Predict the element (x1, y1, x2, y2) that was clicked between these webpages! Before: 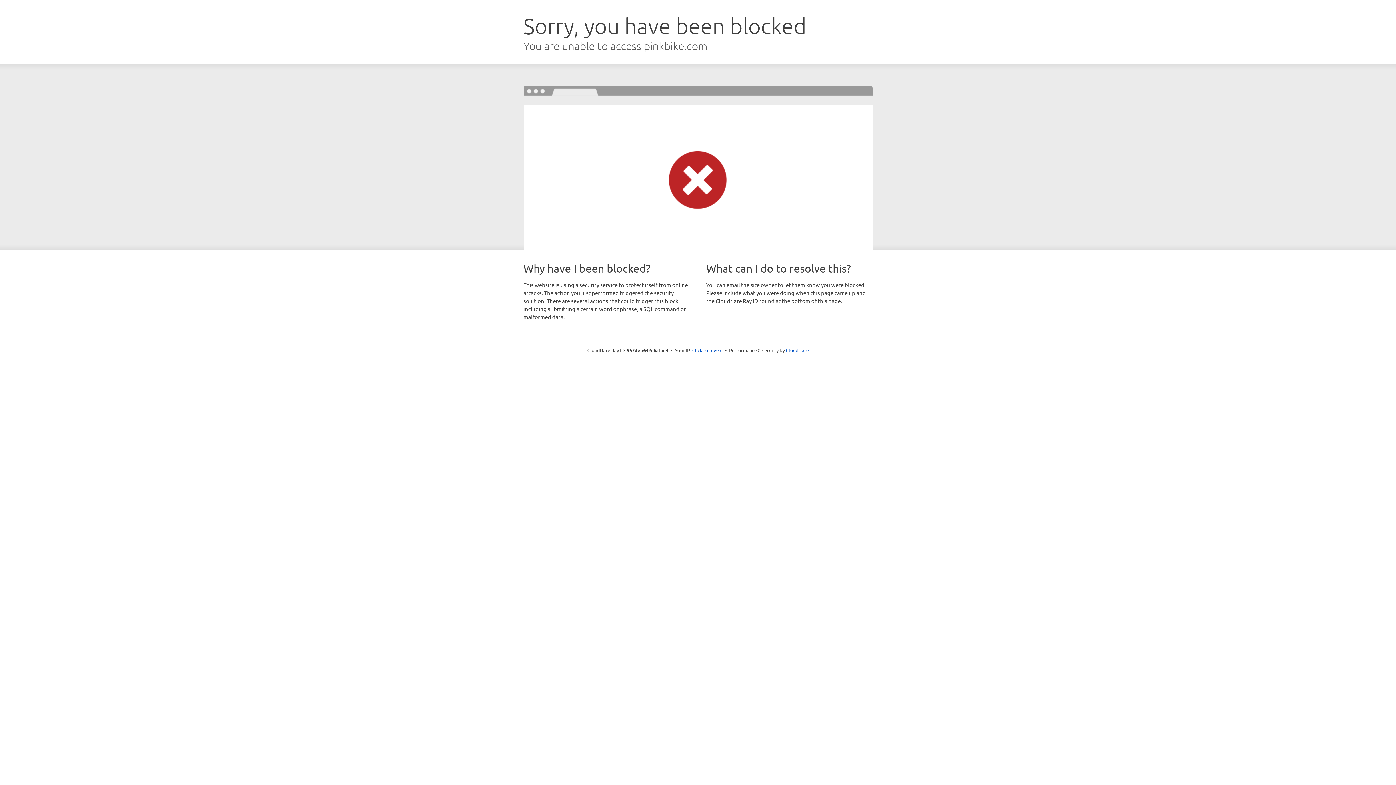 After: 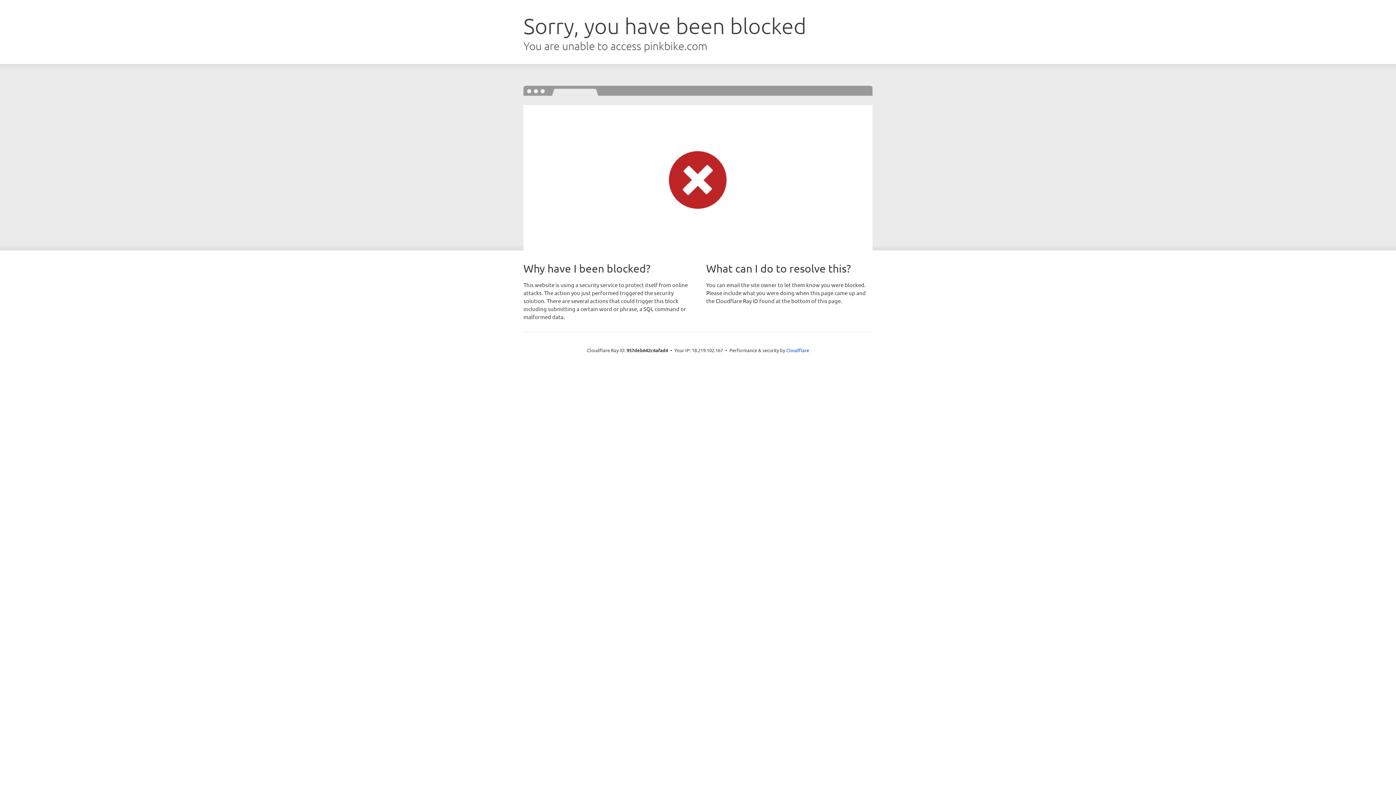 Action: label: Click to reveal bbox: (692, 346, 722, 353)